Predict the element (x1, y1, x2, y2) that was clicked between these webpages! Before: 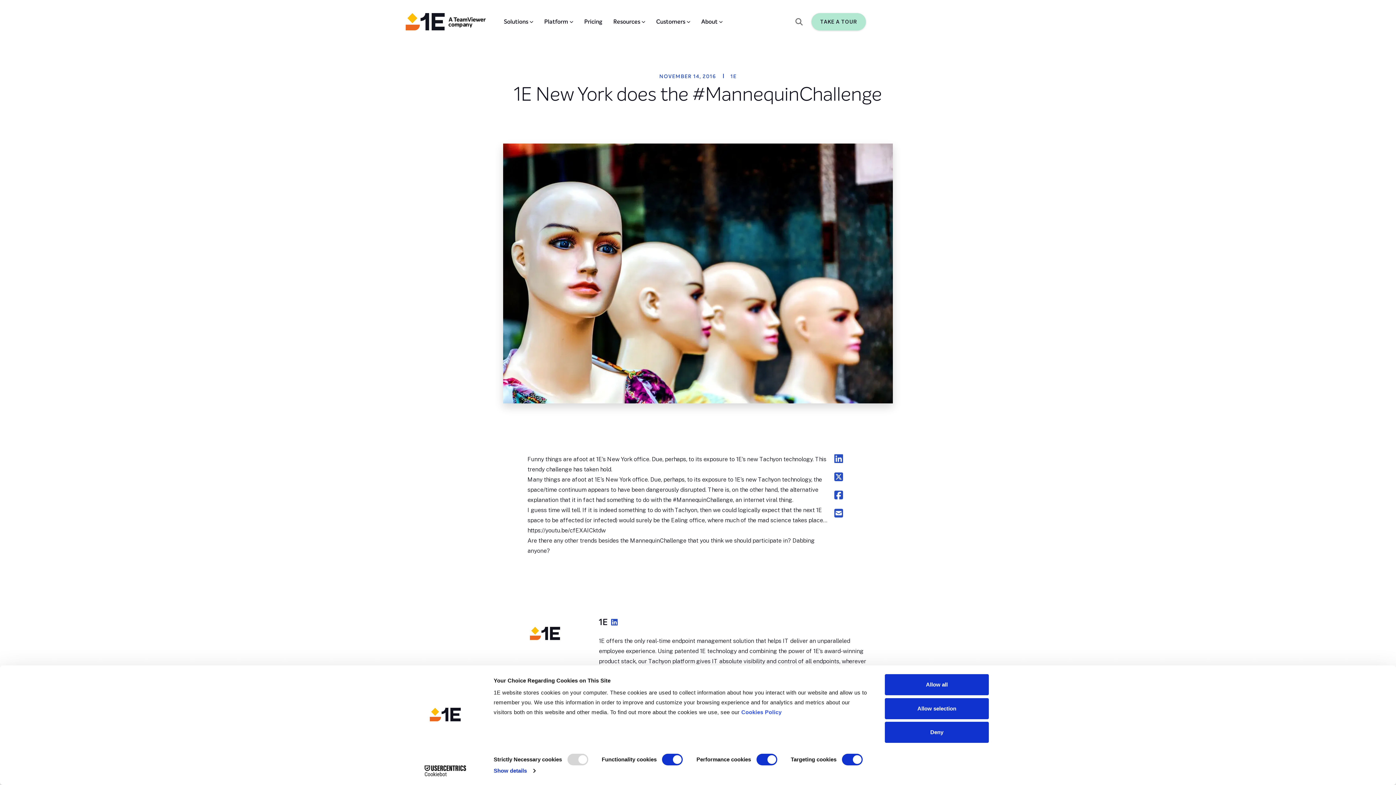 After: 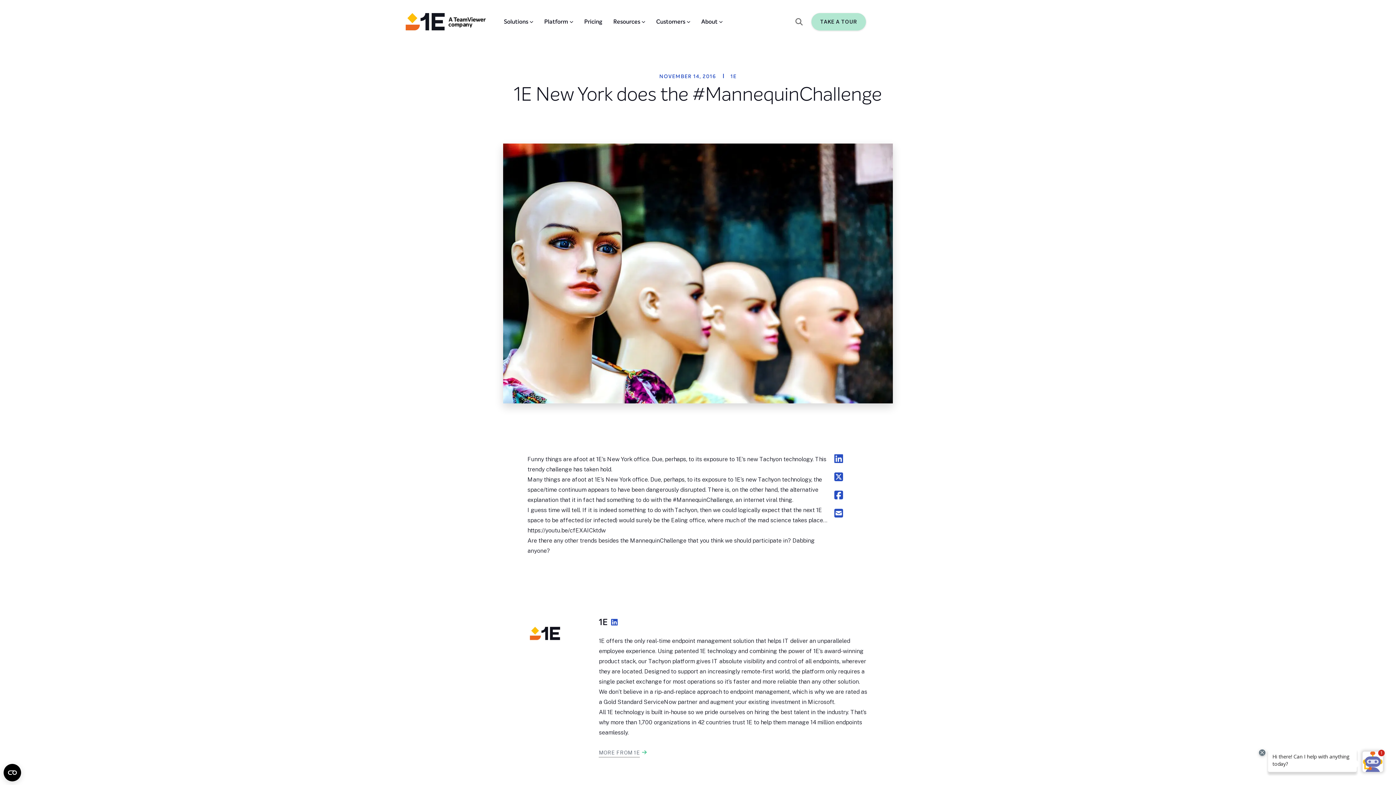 Action: bbox: (607, 615, 617, 628)